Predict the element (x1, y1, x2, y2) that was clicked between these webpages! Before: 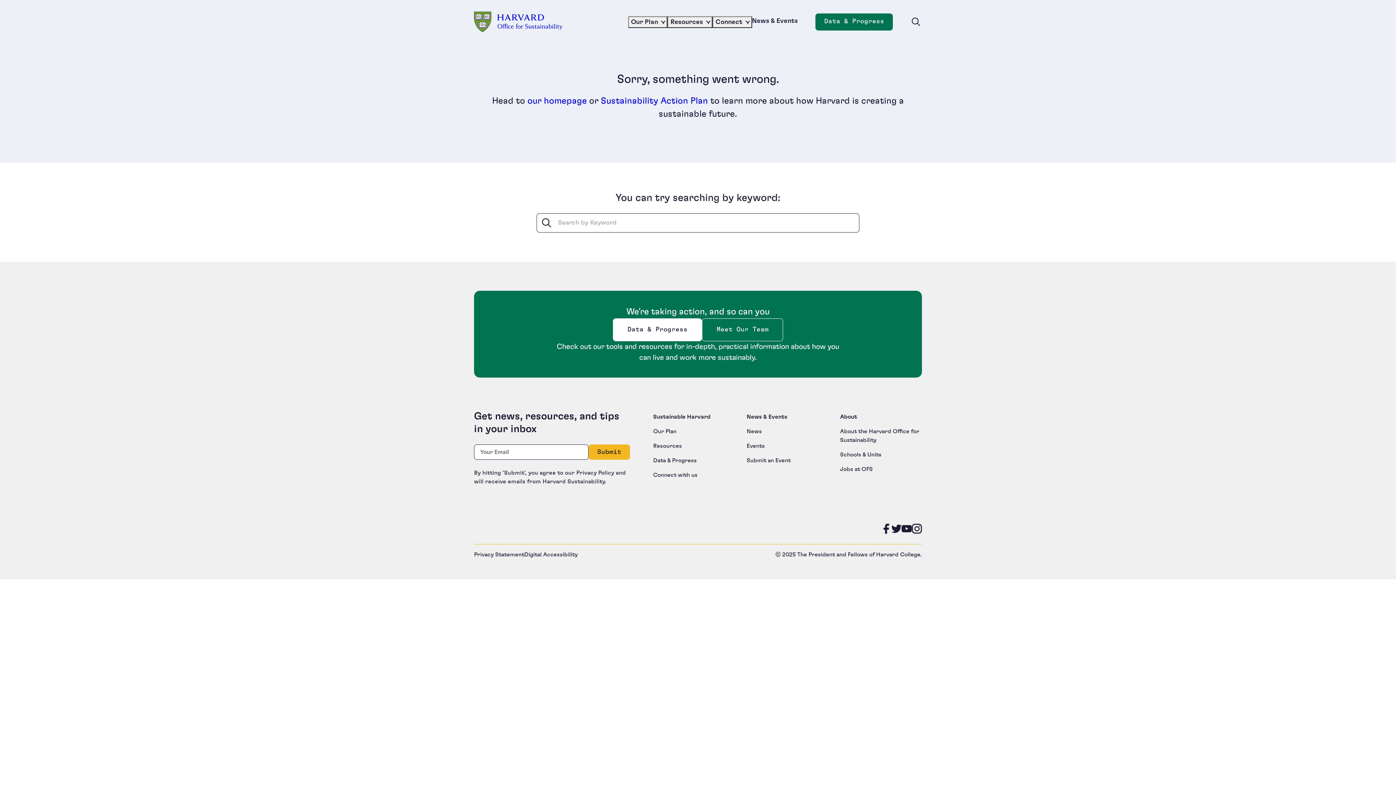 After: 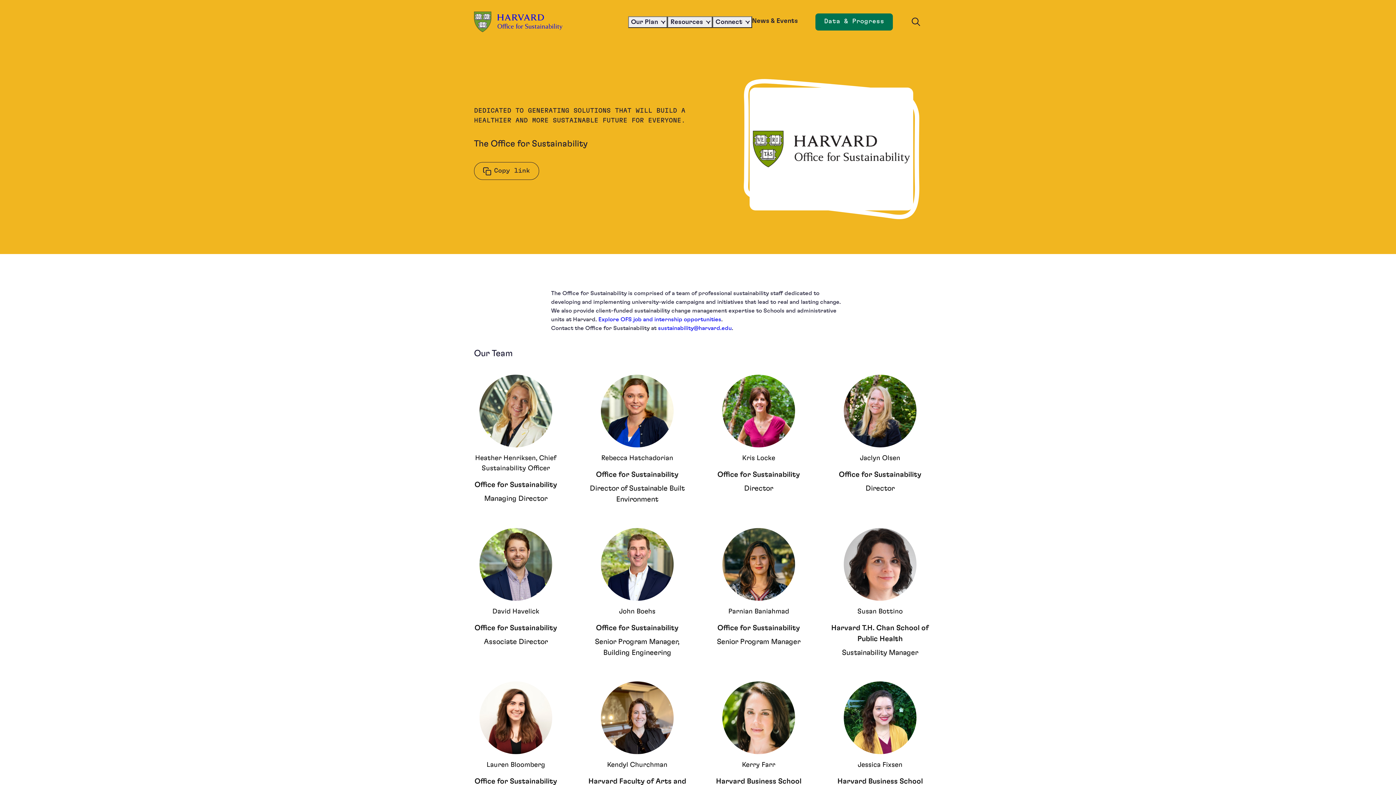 Action: label: Meet Our Team bbox: (702, 318, 783, 341)